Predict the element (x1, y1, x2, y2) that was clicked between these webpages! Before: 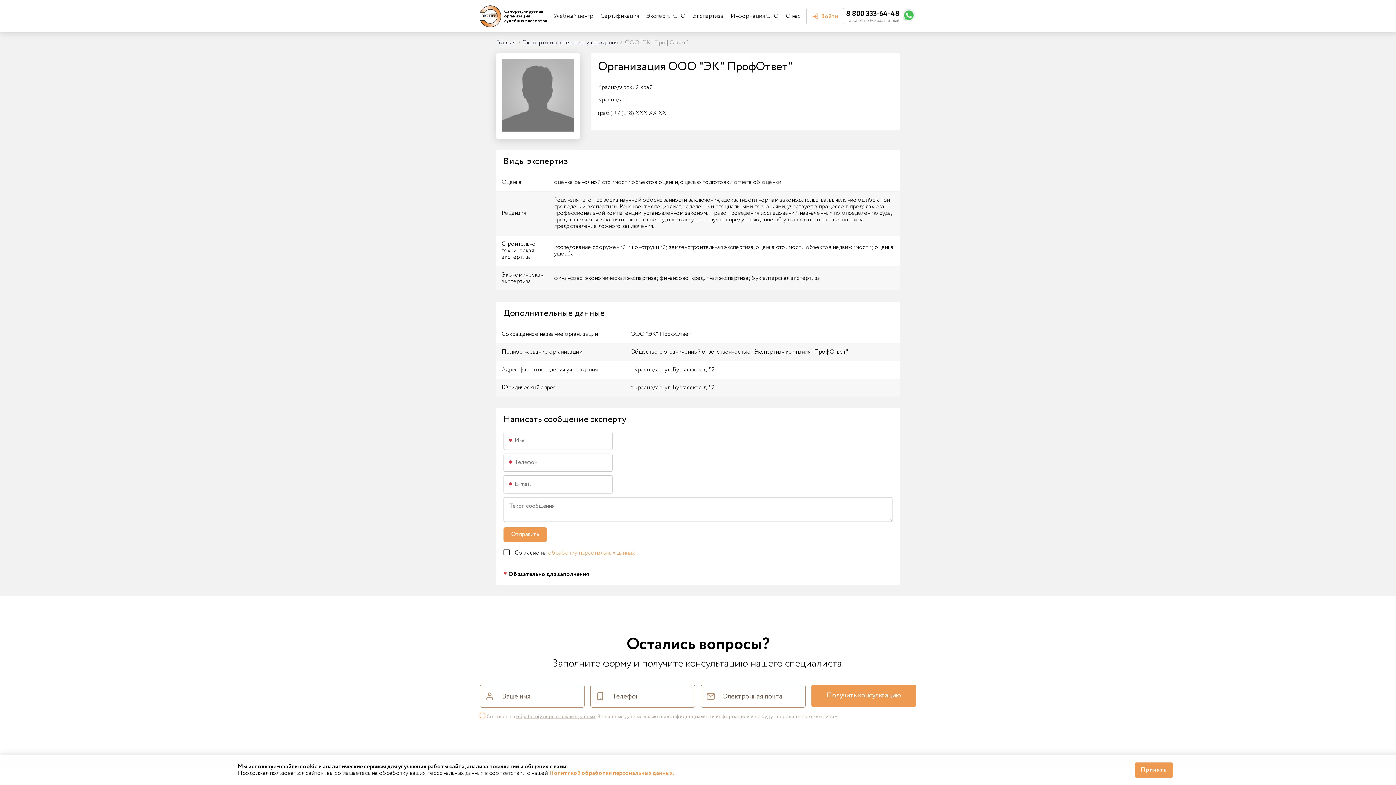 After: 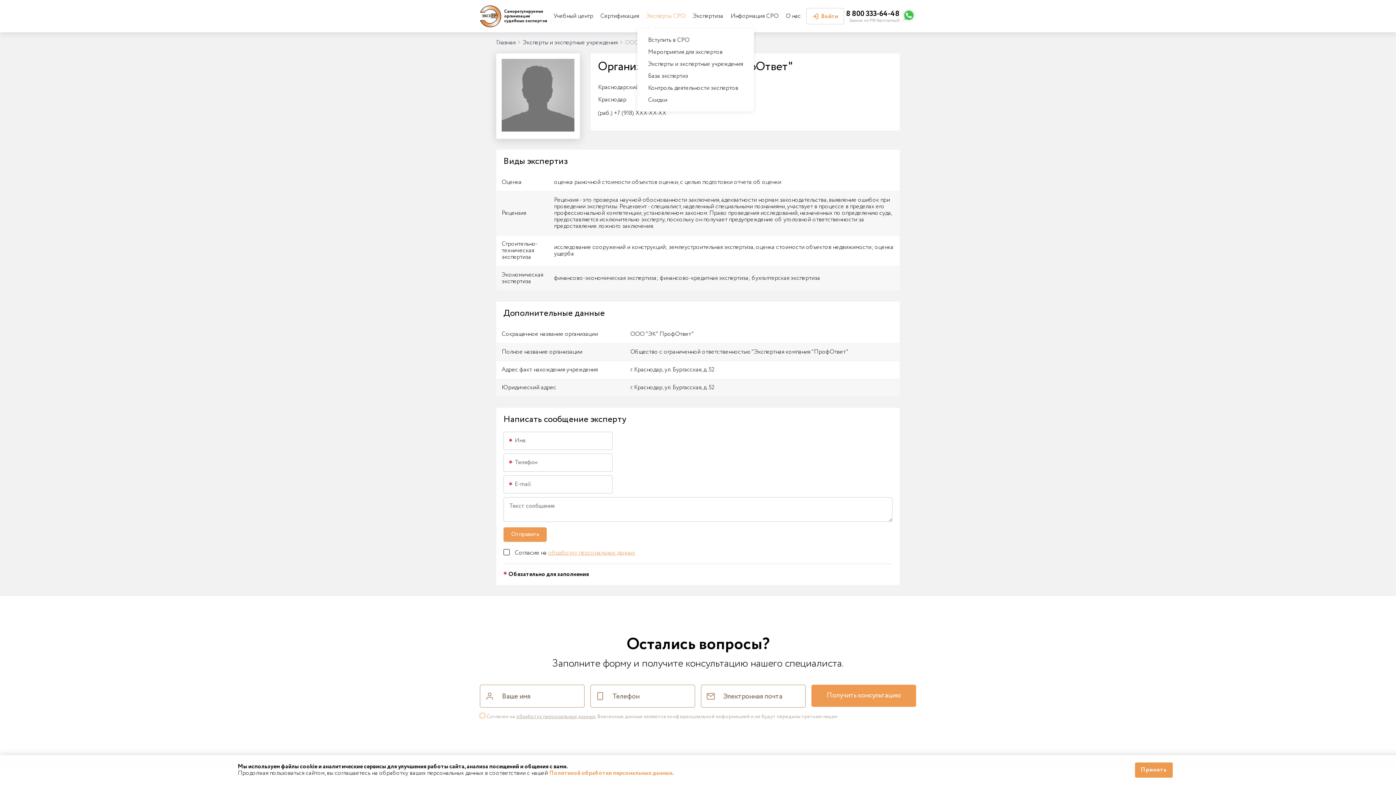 Action: bbox: (642, 3, 689, 28) label: Эксперты СРО